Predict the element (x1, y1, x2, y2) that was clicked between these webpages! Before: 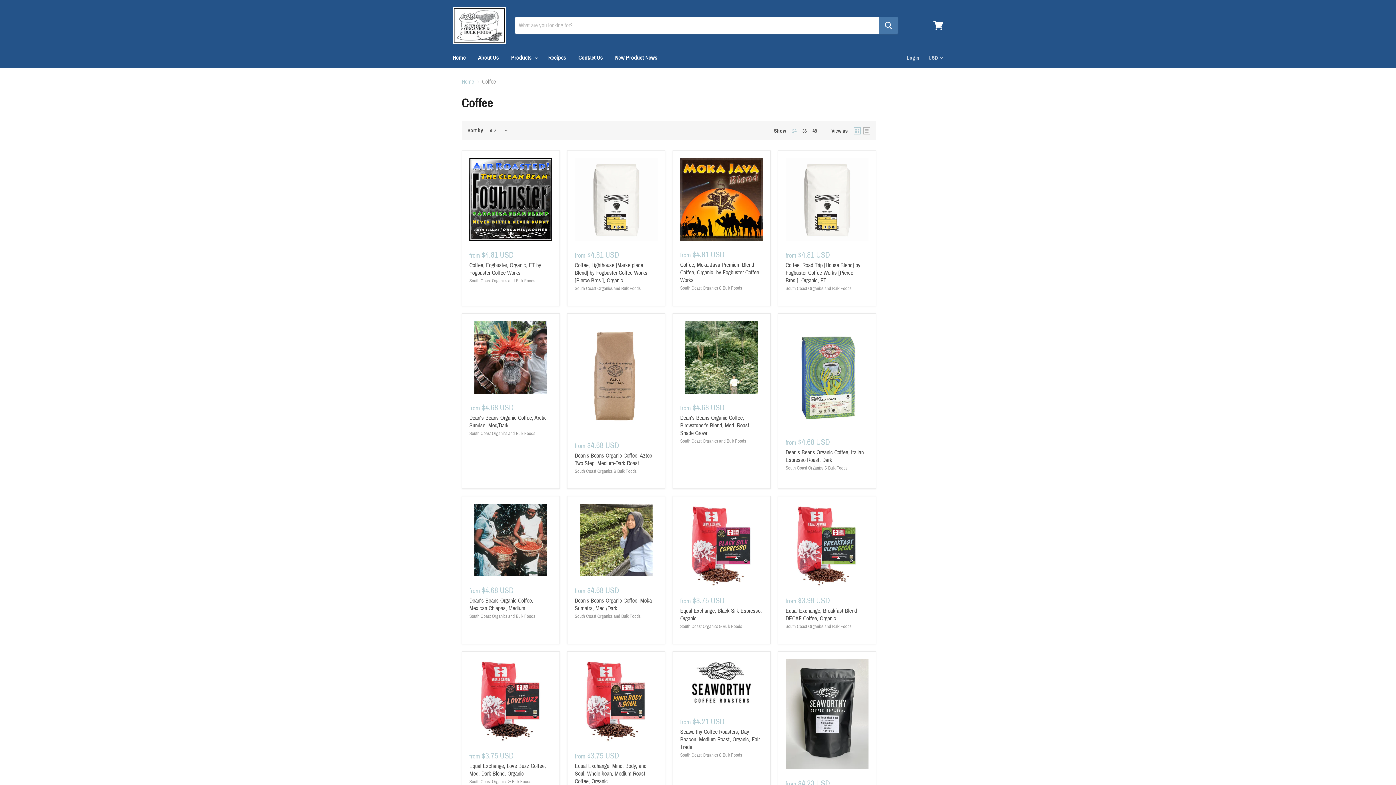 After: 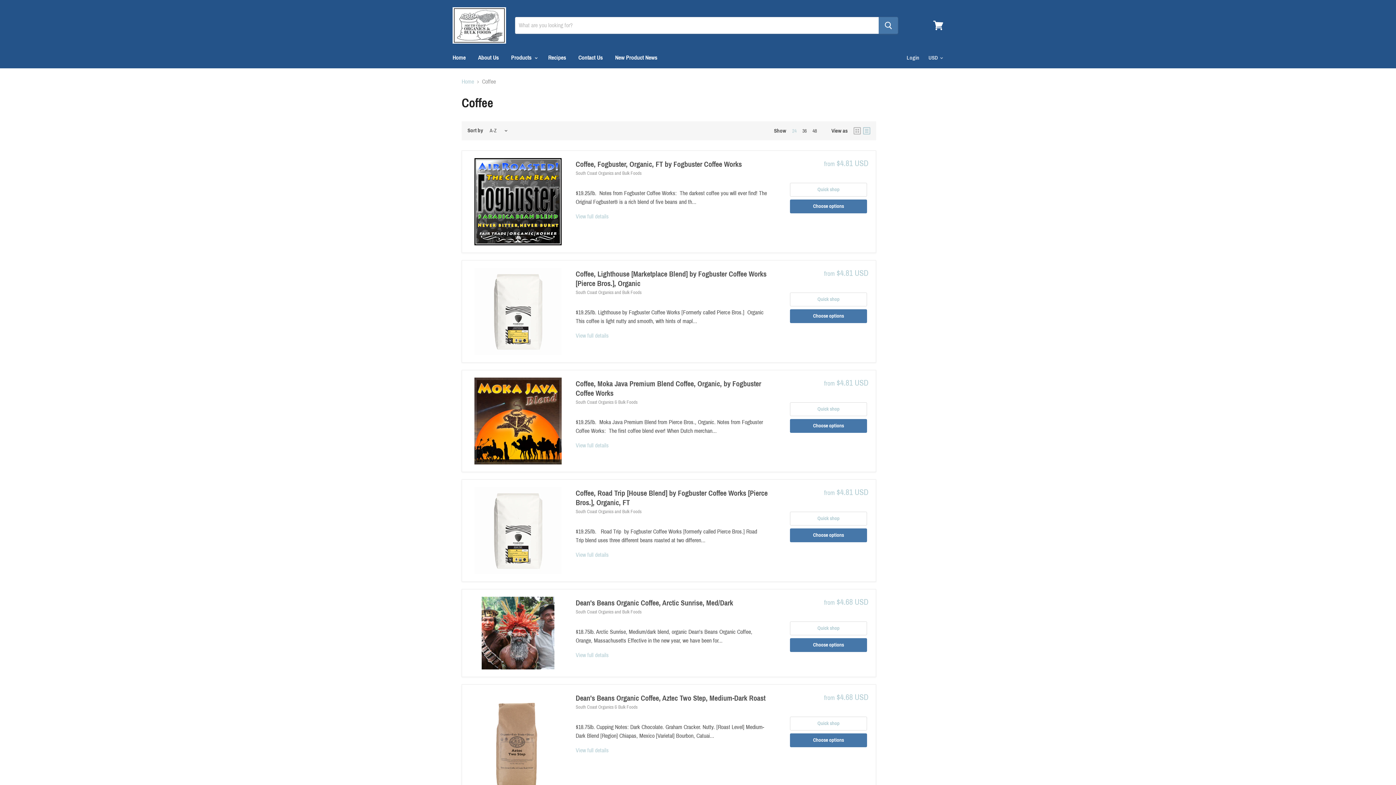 Action: bbox: (863, 127, 870, 134)